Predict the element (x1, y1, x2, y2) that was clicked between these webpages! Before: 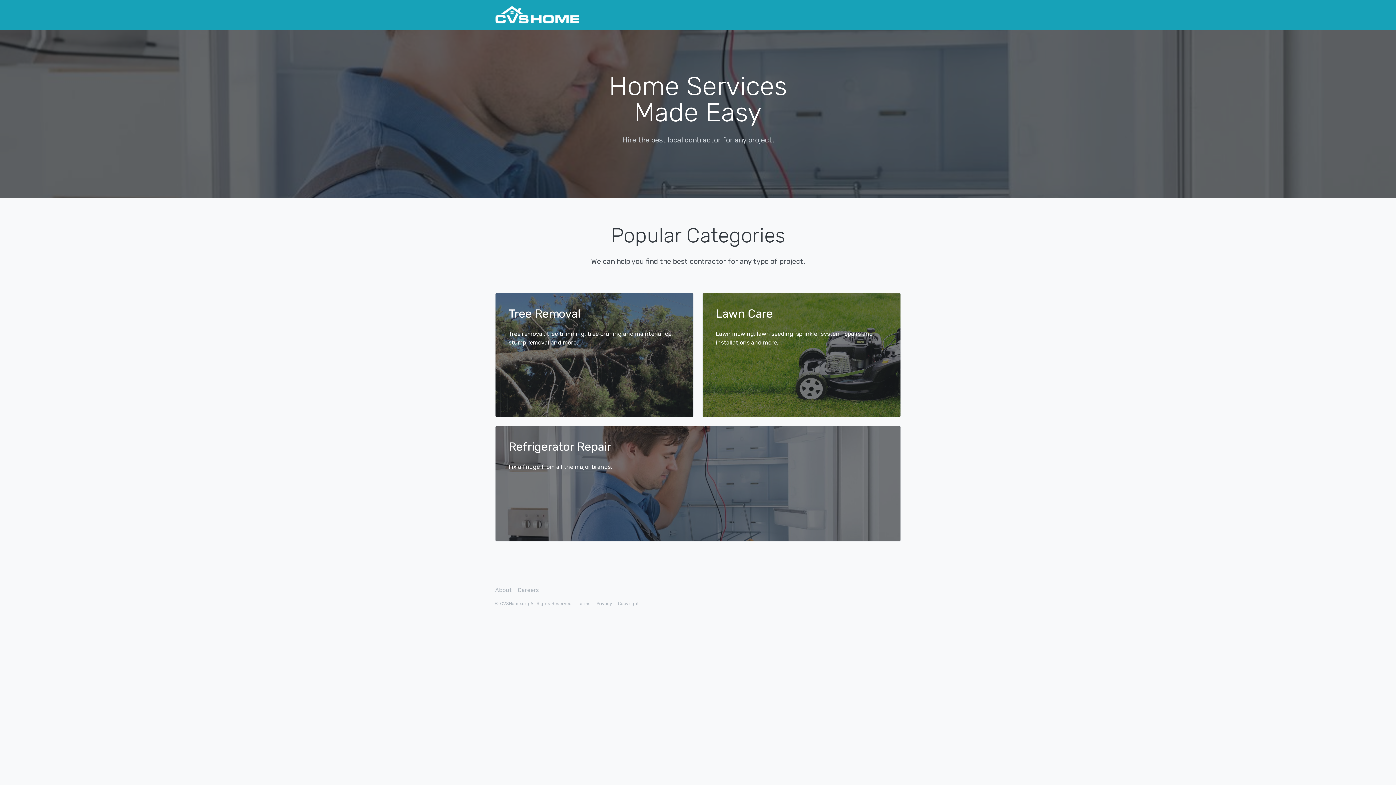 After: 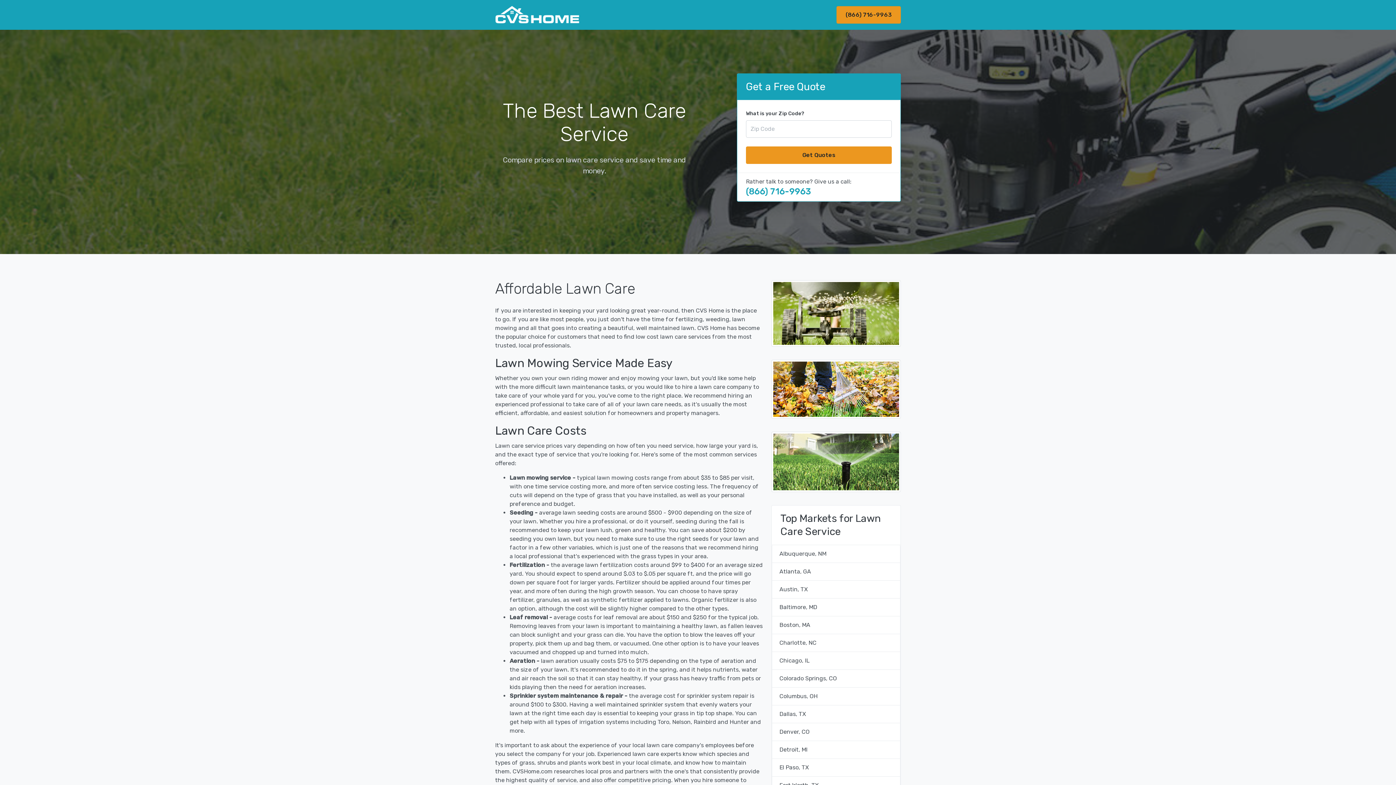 Action: label: Lawn Care
Lawn mowing, lawn seeding, sprinkler system repairs and installations and more. bbox: (702, 293, 901, 417)